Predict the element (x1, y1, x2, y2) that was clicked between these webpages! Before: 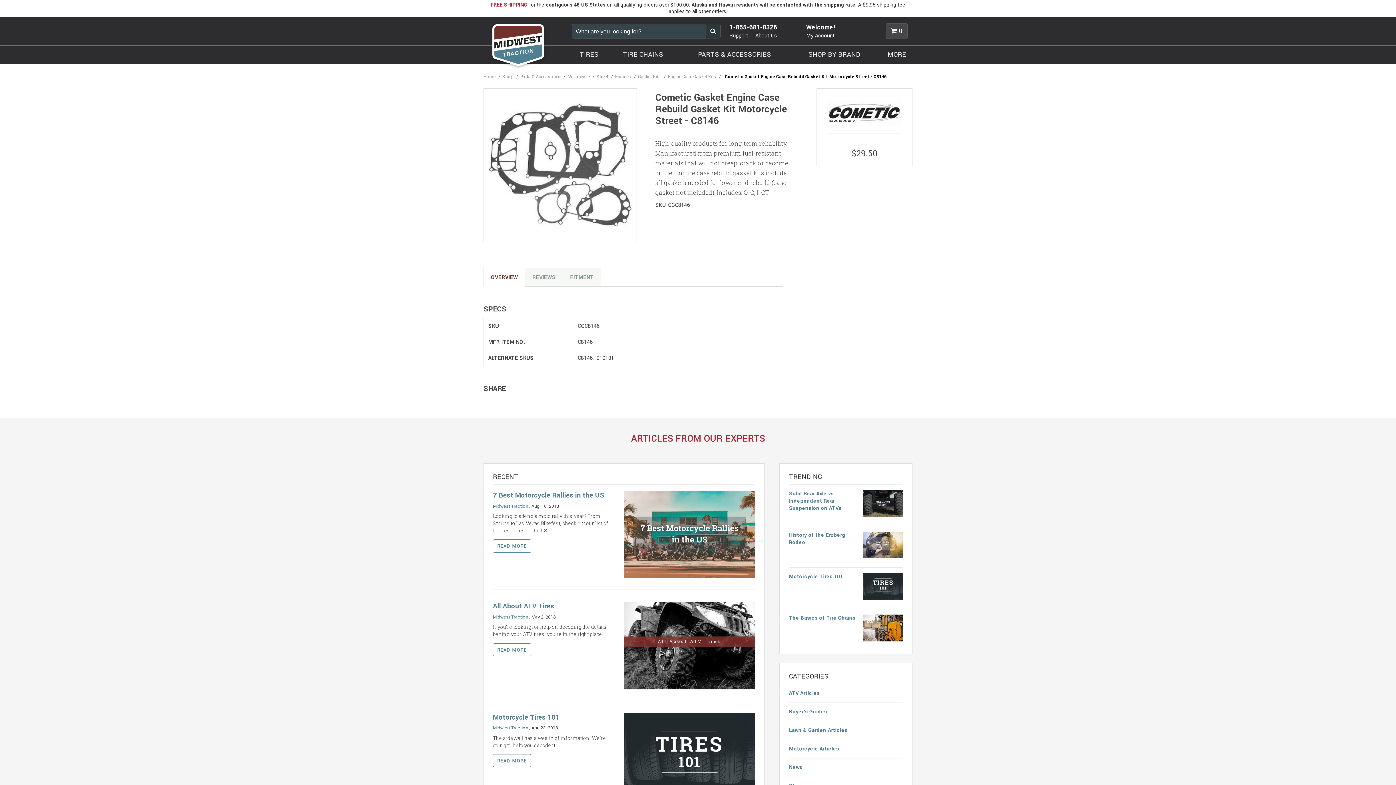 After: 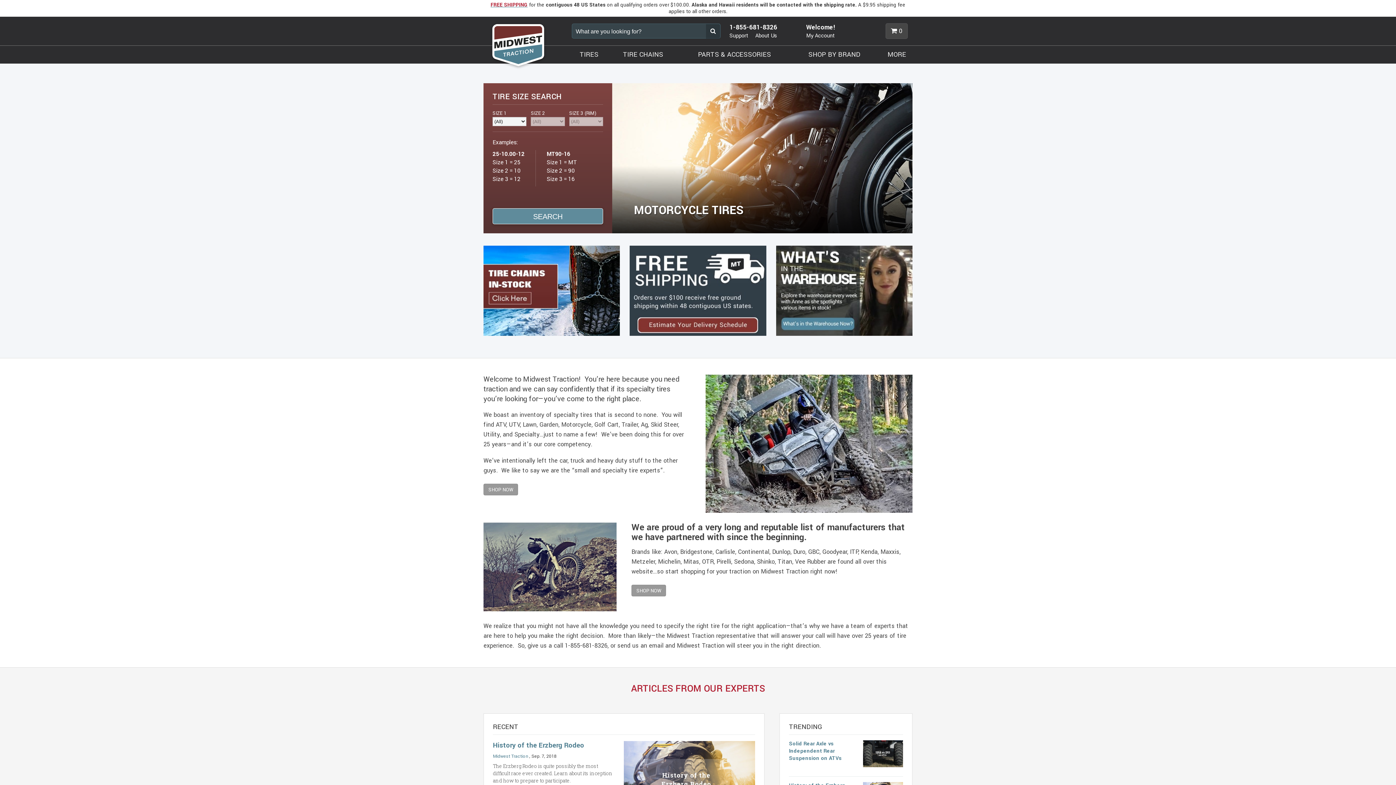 Action: bbox: (569, 45, 608, 63) label: TIRES